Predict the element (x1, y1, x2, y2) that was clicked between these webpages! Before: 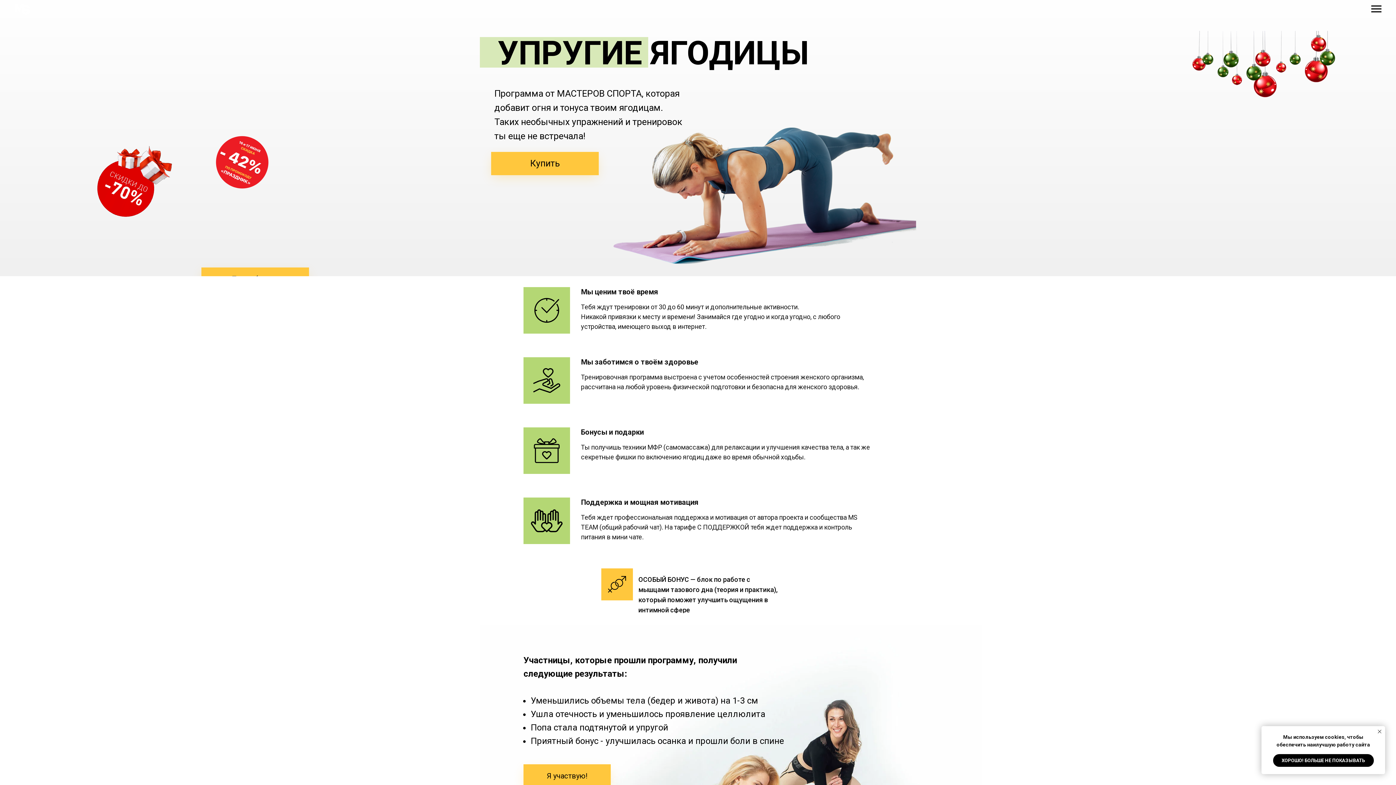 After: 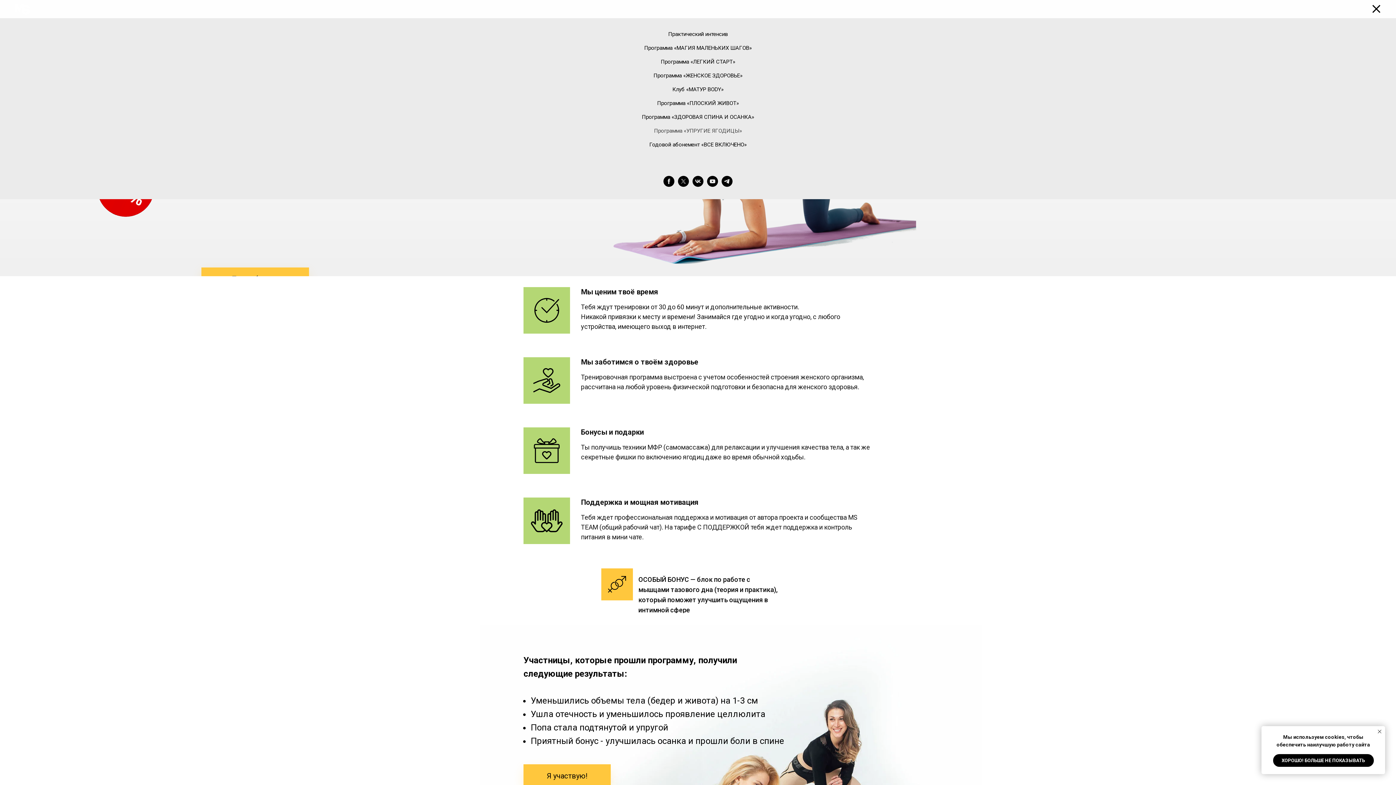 Action: bbox: (1371, 5, 1381, 12) label: Навигационное меню